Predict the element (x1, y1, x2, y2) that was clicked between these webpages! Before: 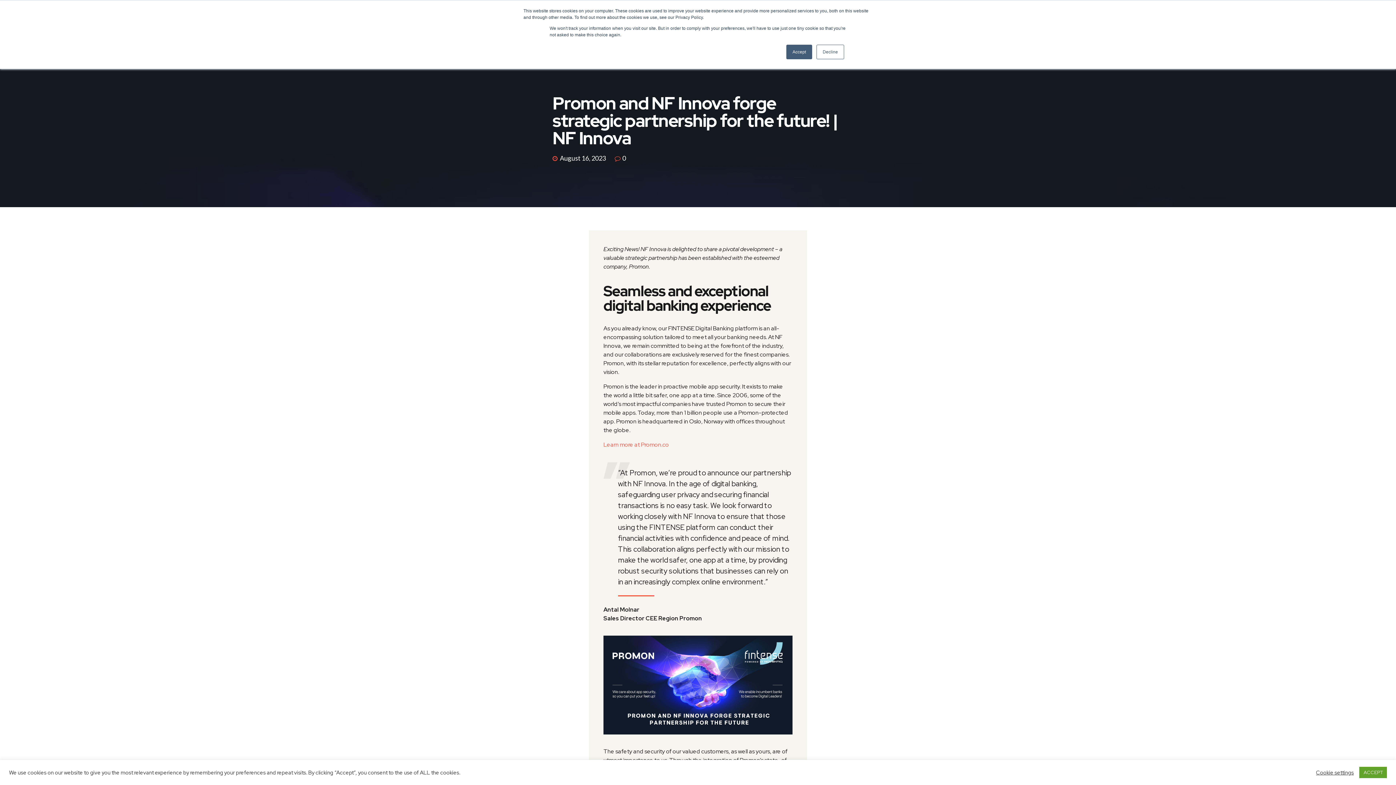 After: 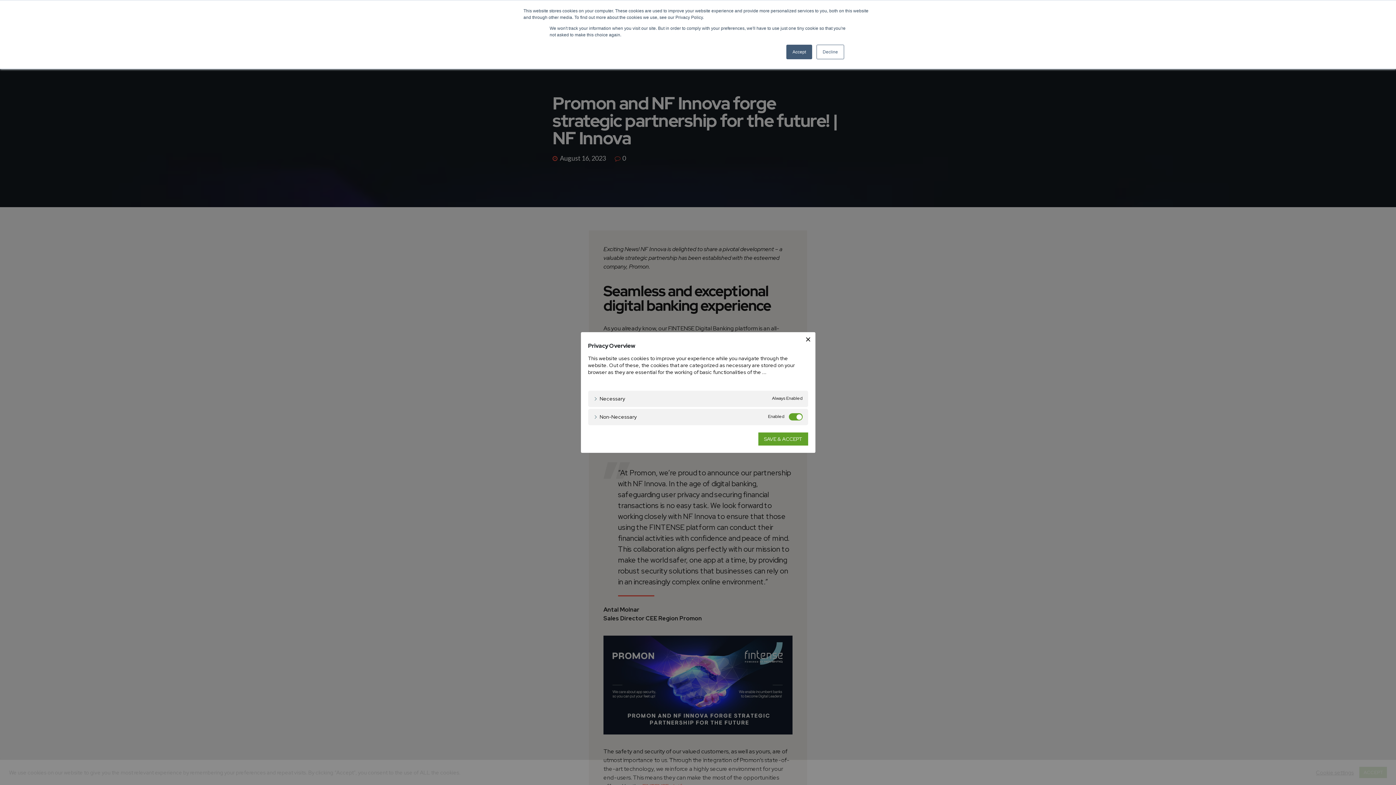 Action: label: Cookie settings bbox: (1316, 769, 1354, 776)